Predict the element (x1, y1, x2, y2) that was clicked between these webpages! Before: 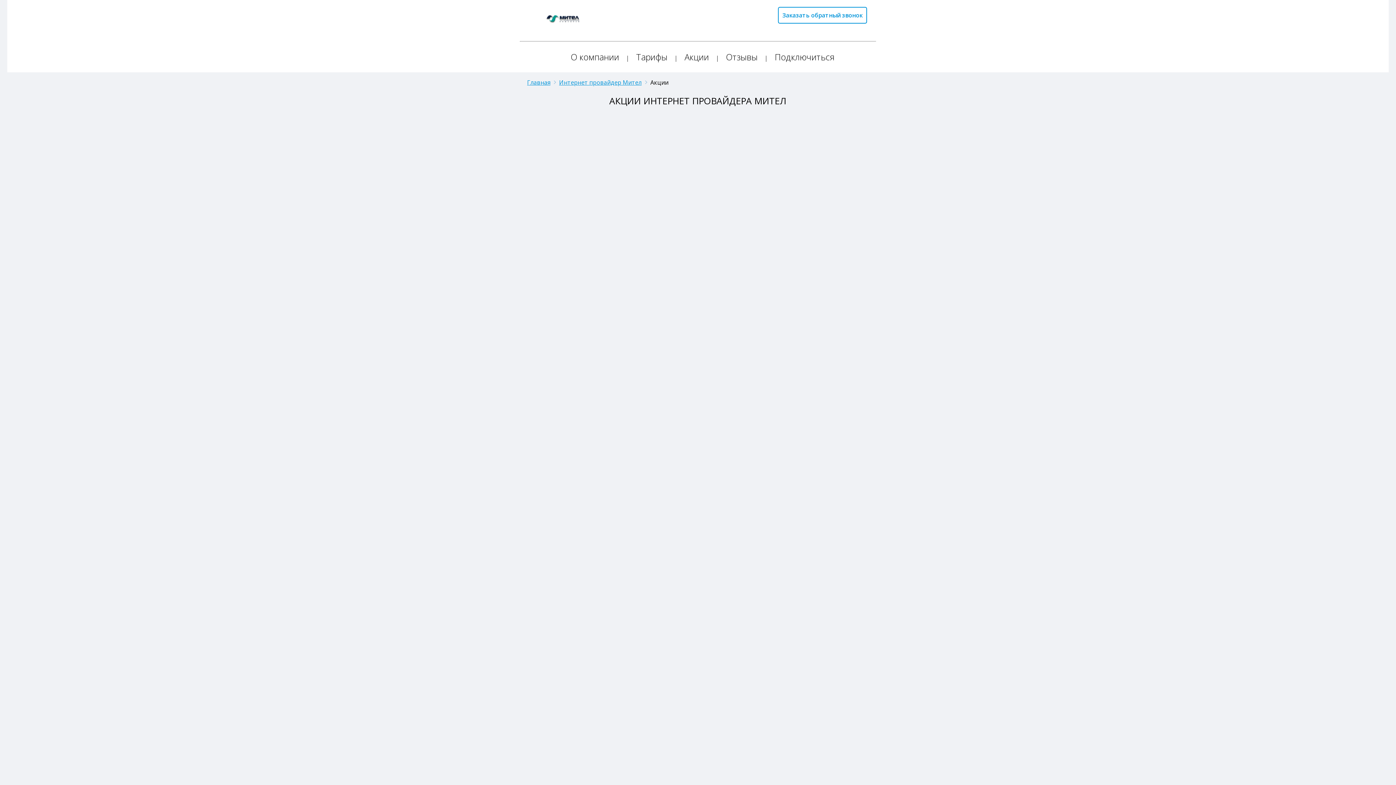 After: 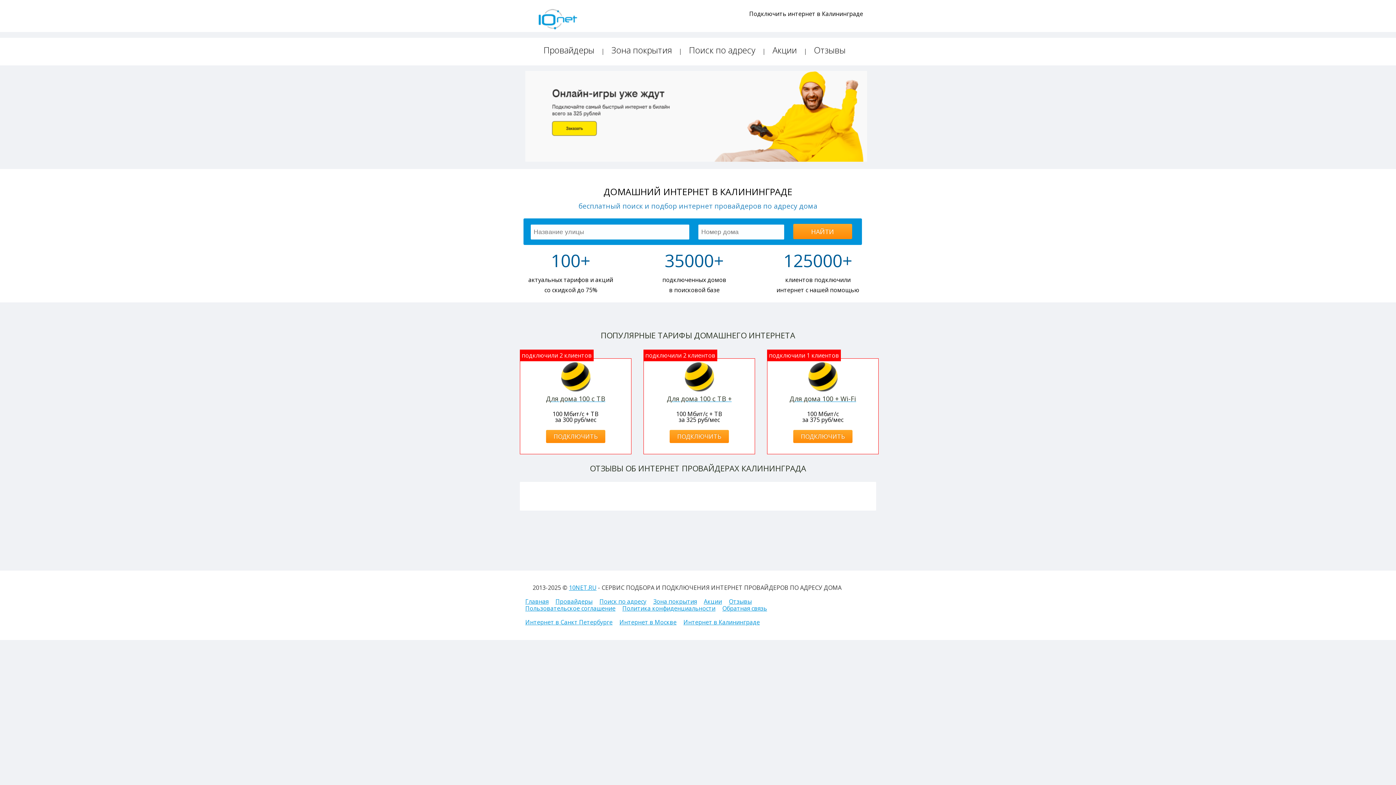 Action: bbox: (527, 78, 550, 86) label: Главная